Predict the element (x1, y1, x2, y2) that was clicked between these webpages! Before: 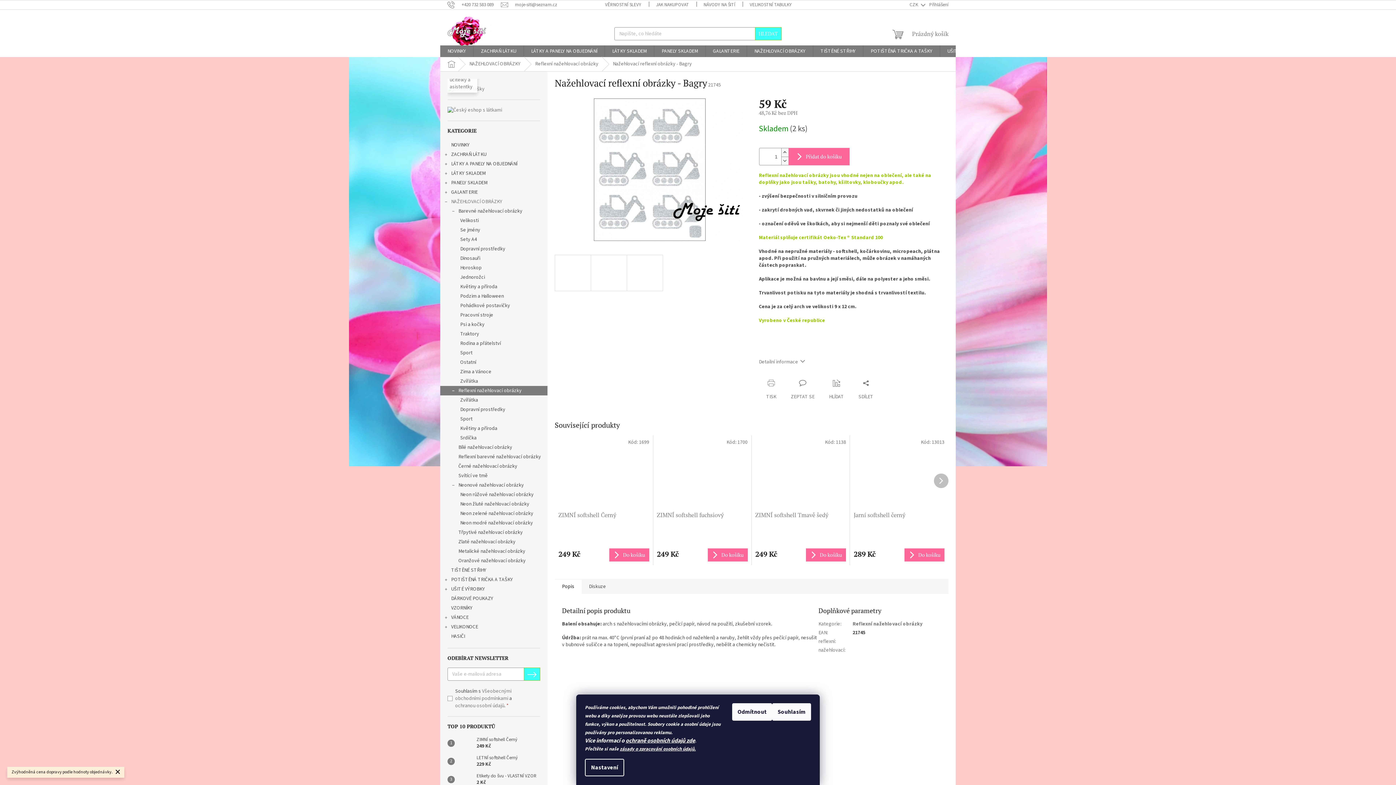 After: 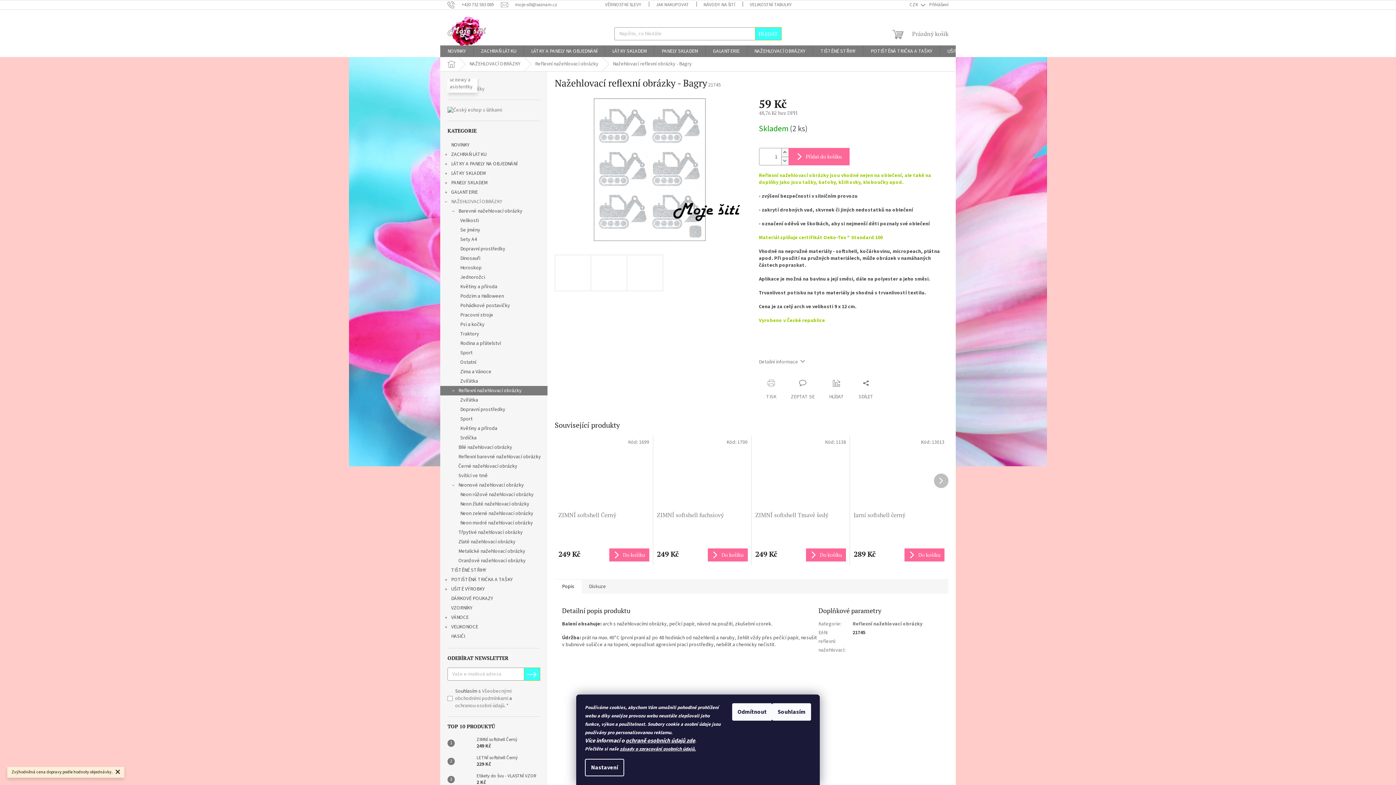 Action: bbox: (759, 379, 783, 400) label: TISK